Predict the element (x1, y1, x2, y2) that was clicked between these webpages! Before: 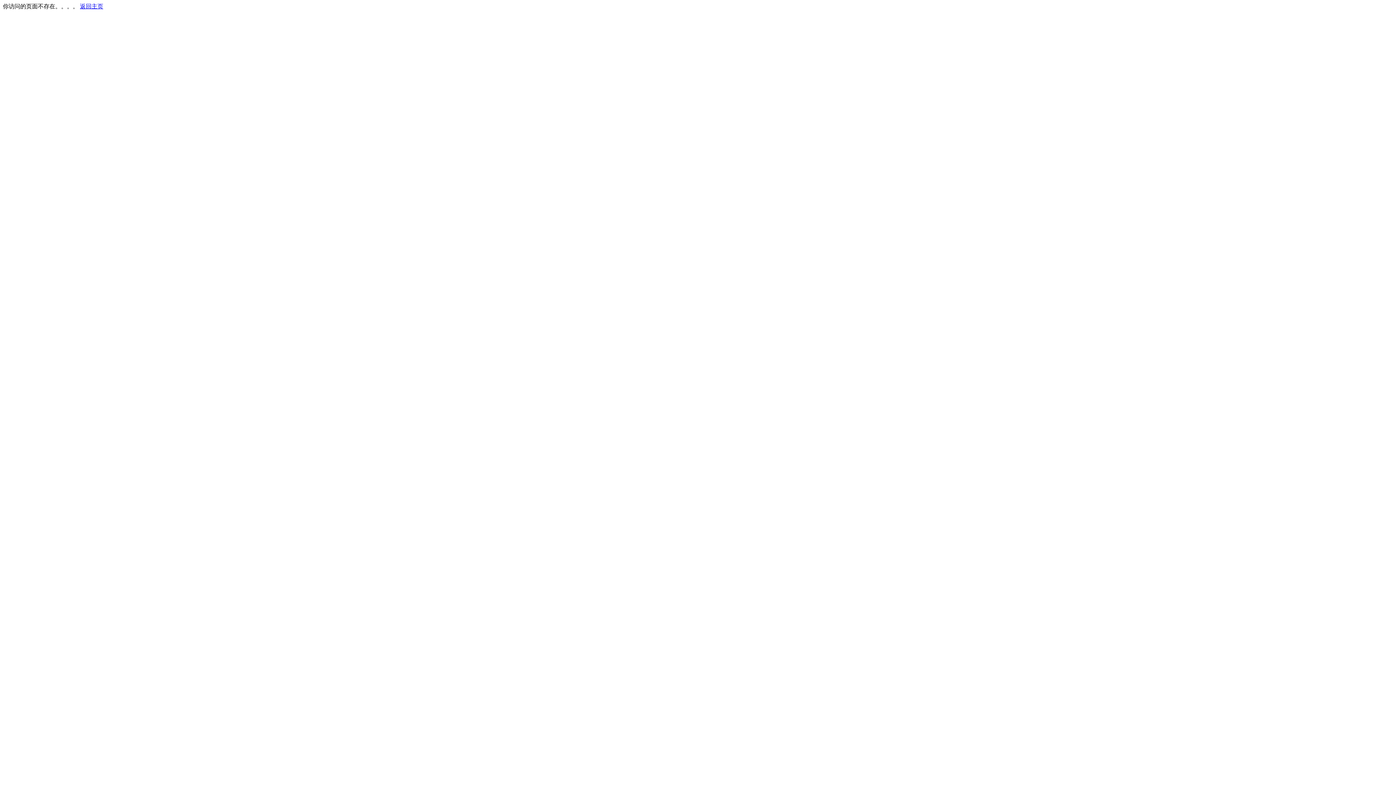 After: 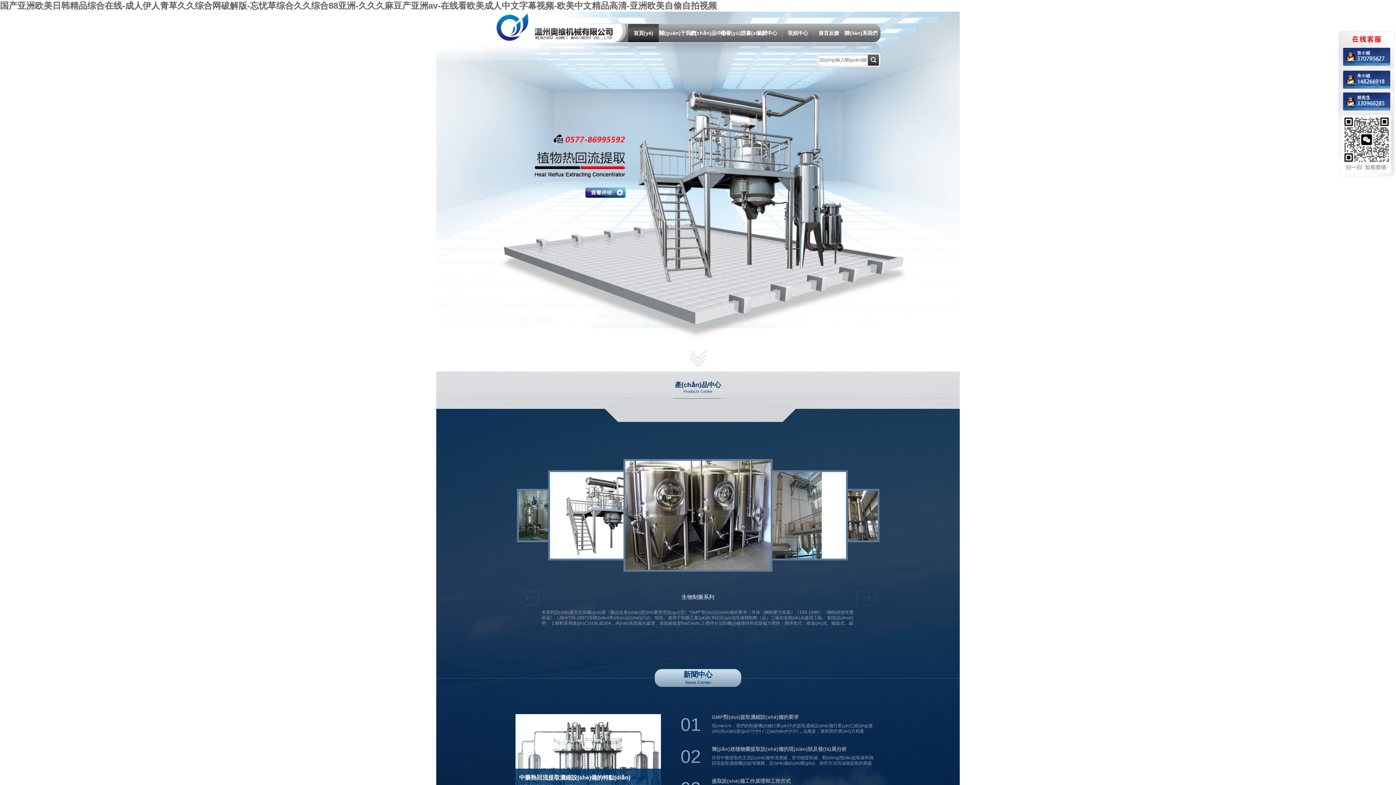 Action: label: 返回主页 bbox: (80, 3, 103, 9)